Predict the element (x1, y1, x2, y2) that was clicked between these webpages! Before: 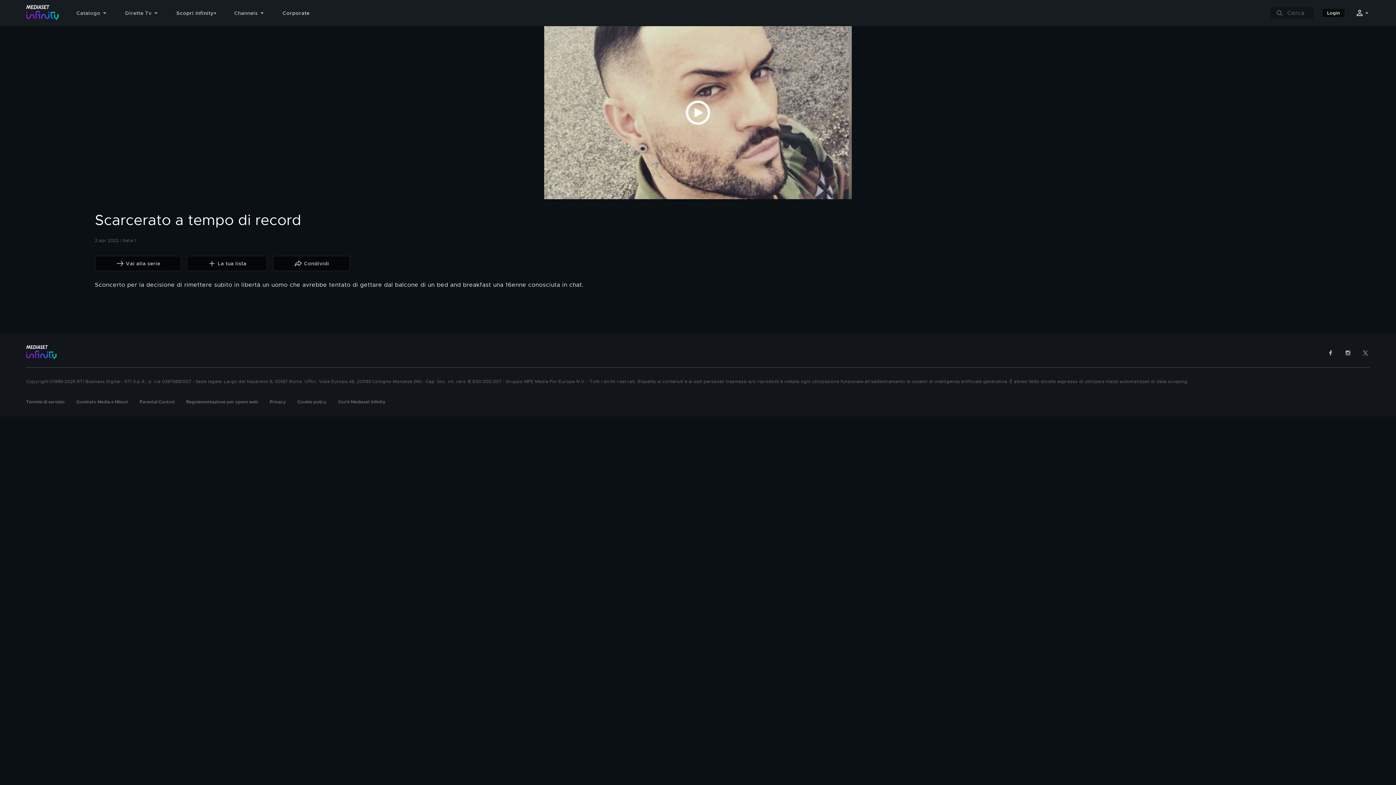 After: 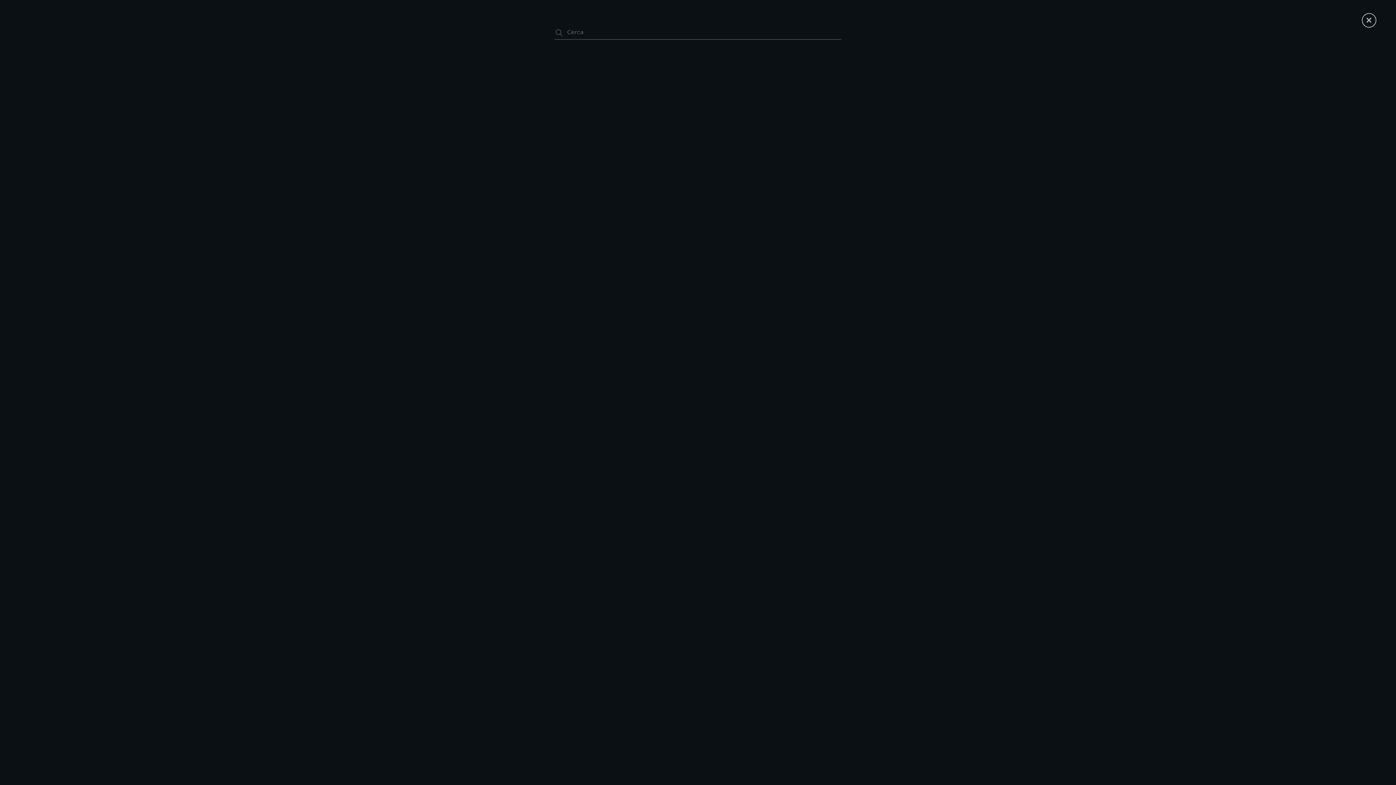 Action: bbox: (1276, 9, 1283, 16)